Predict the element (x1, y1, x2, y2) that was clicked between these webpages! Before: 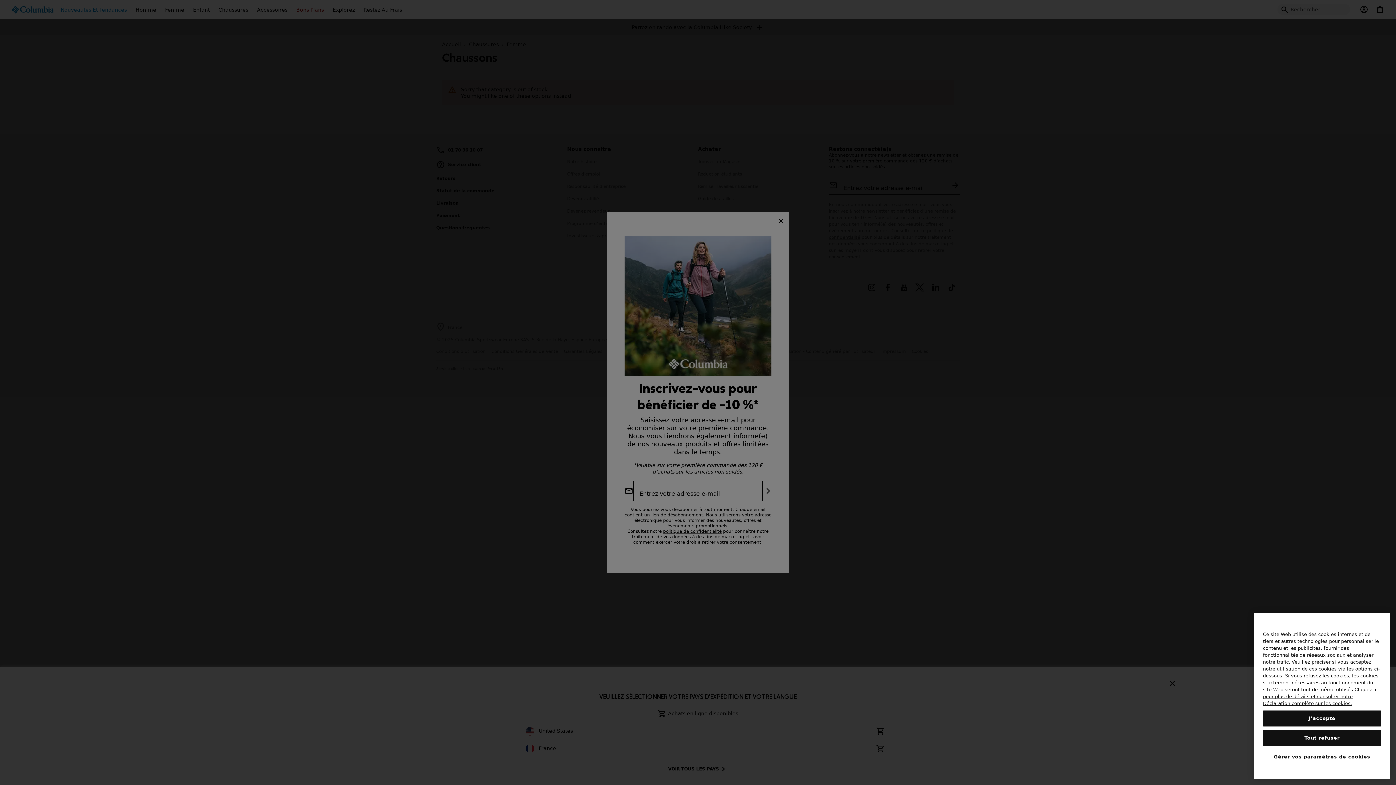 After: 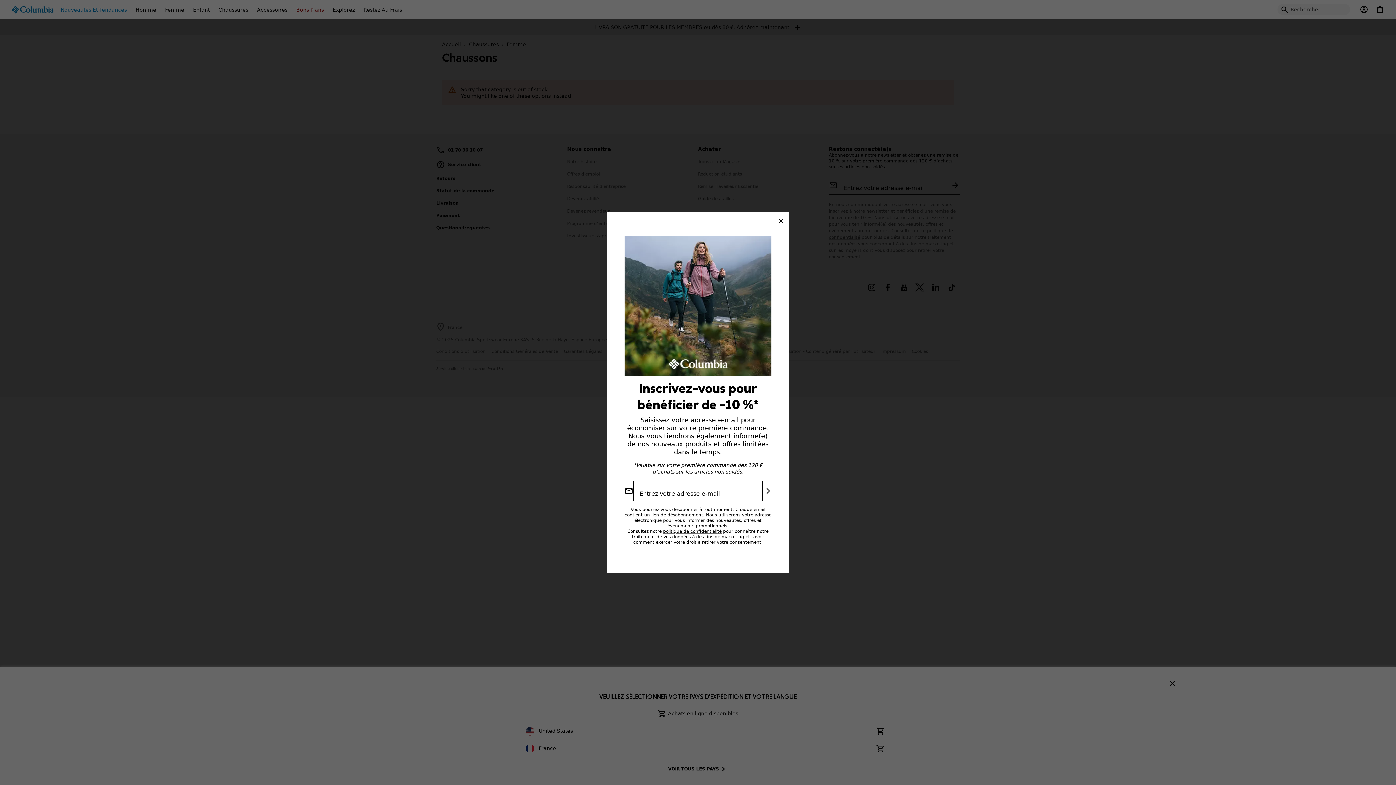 Action: label: J’accepte bbox: (1263, 713, 1381, 729)